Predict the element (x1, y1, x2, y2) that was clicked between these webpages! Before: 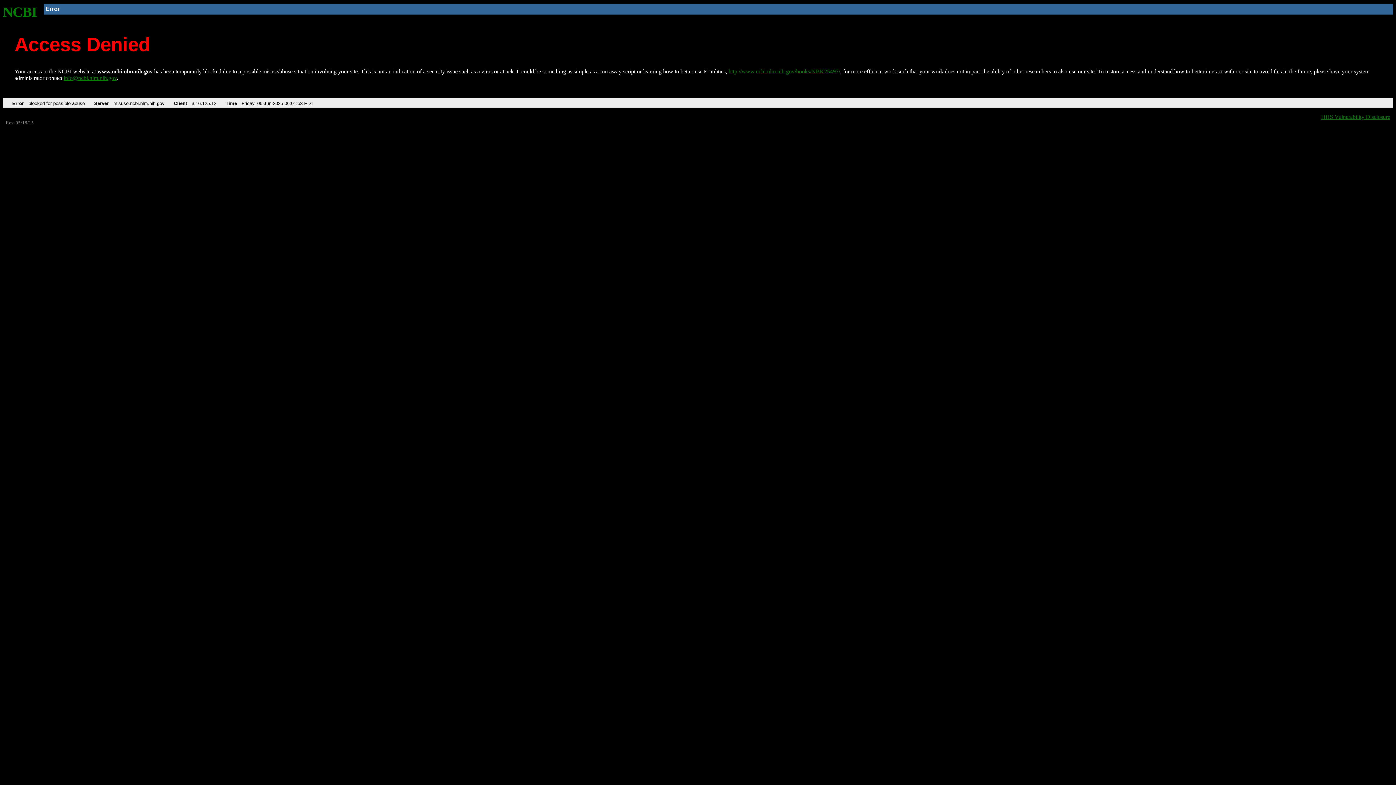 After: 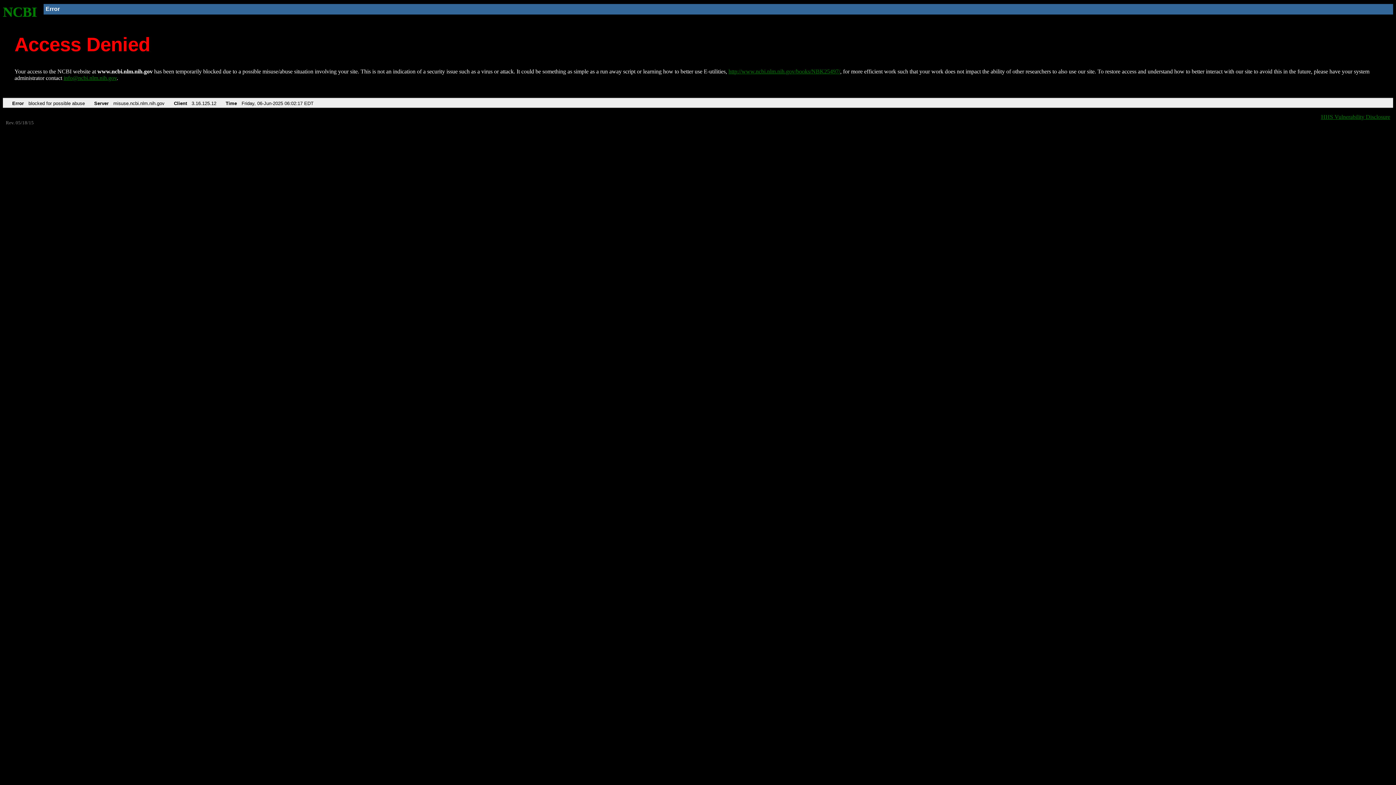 Action: label: http://www.ncbi.nlm.nih.gov/books/NBK25497/ bbox: (728, 68, 840, 74)